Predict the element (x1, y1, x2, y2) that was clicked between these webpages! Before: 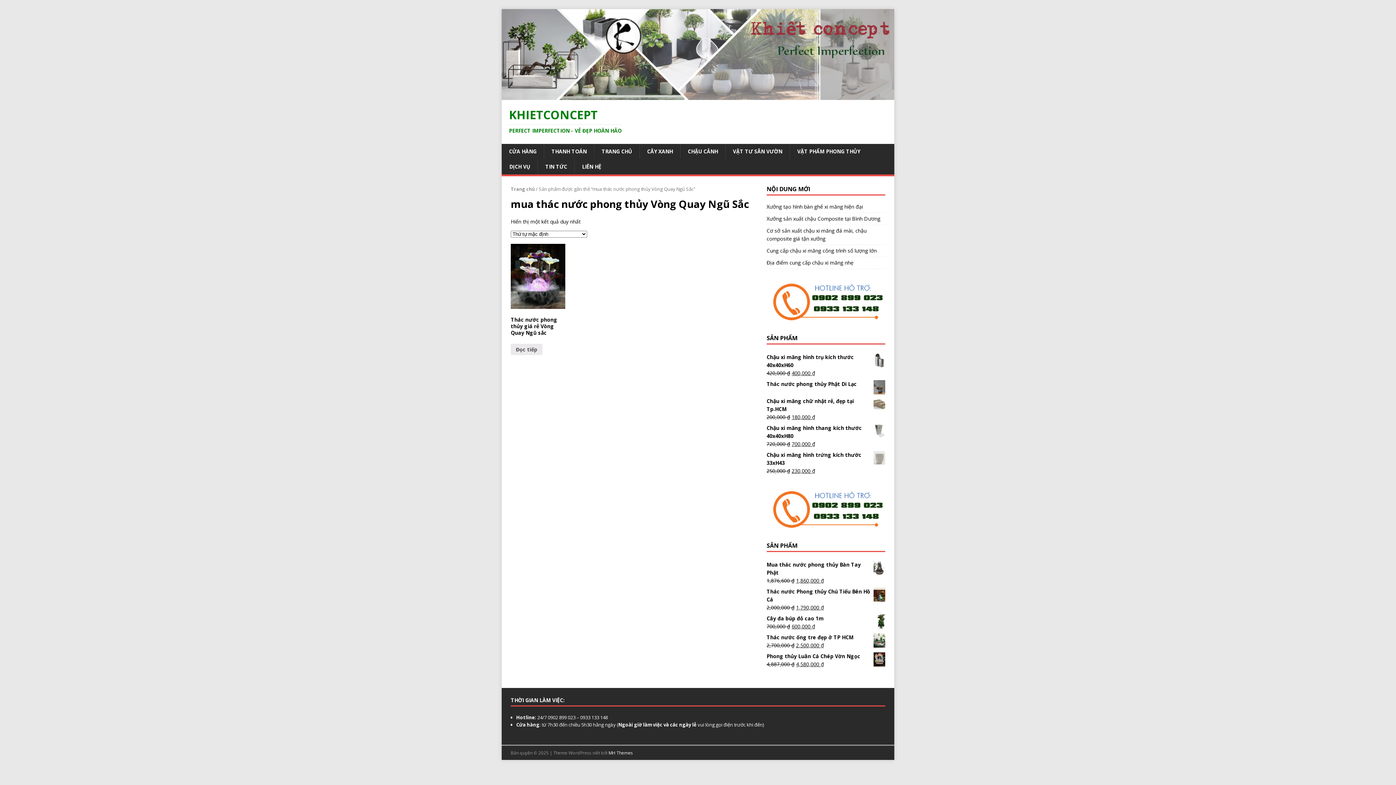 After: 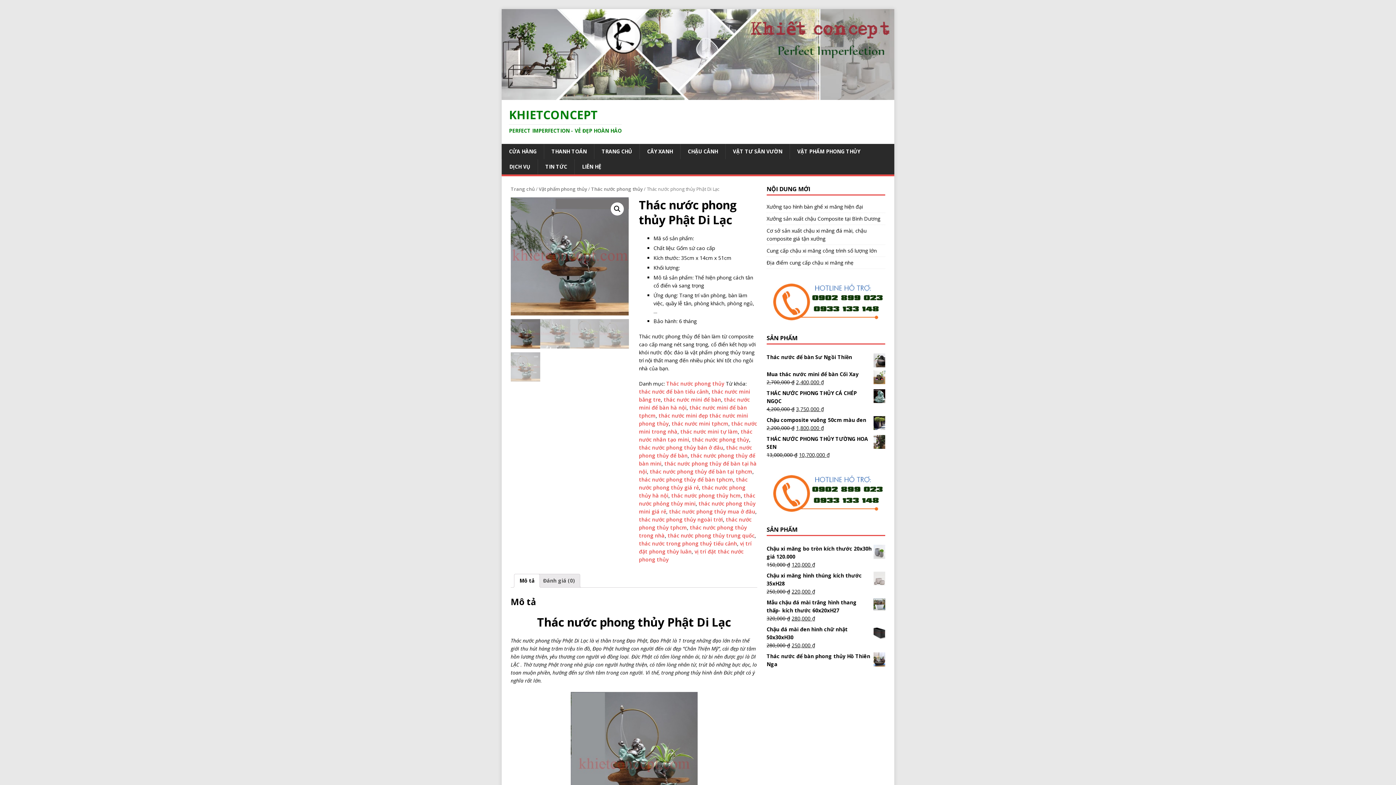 Action: label: Thác nước phong thủy Phật Di Lạc bbox: (766, 380, 885, 388)